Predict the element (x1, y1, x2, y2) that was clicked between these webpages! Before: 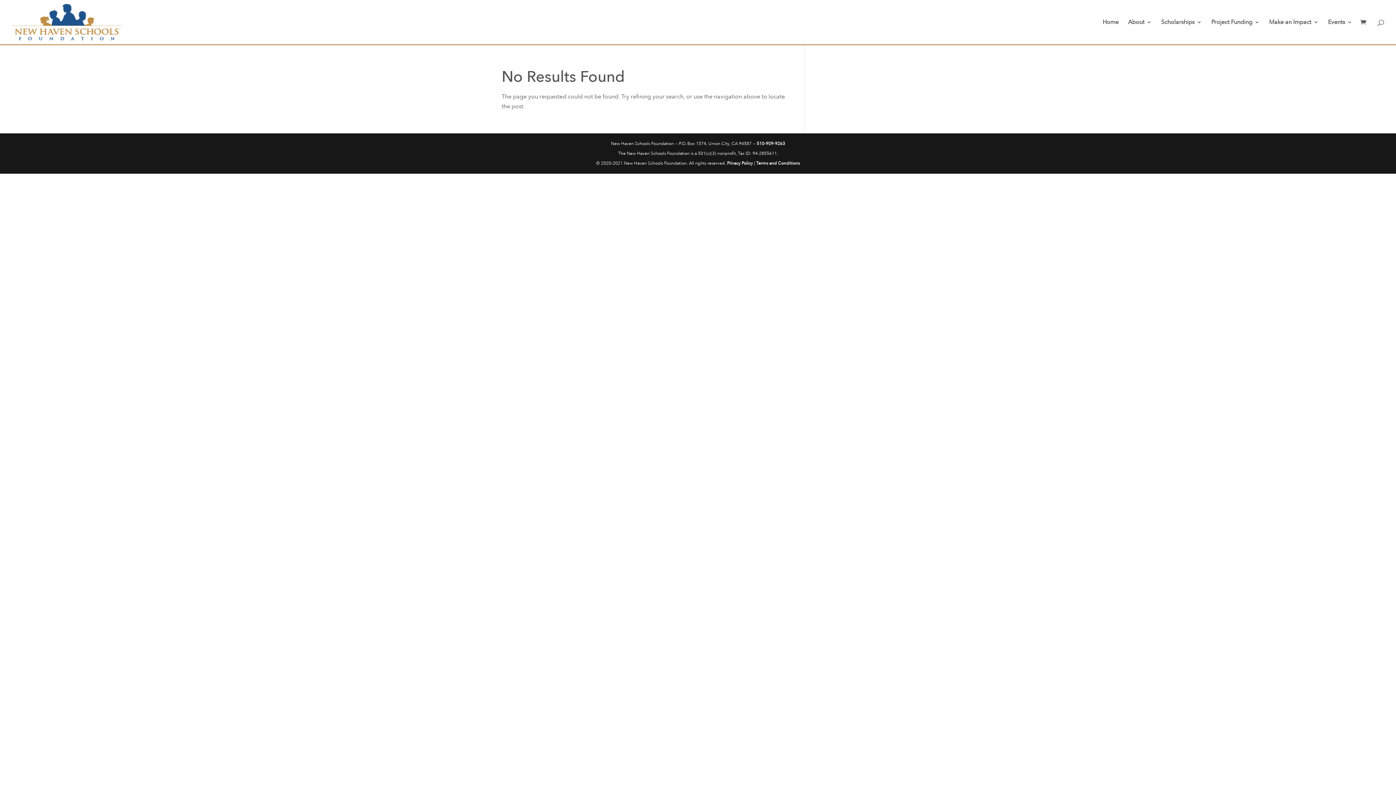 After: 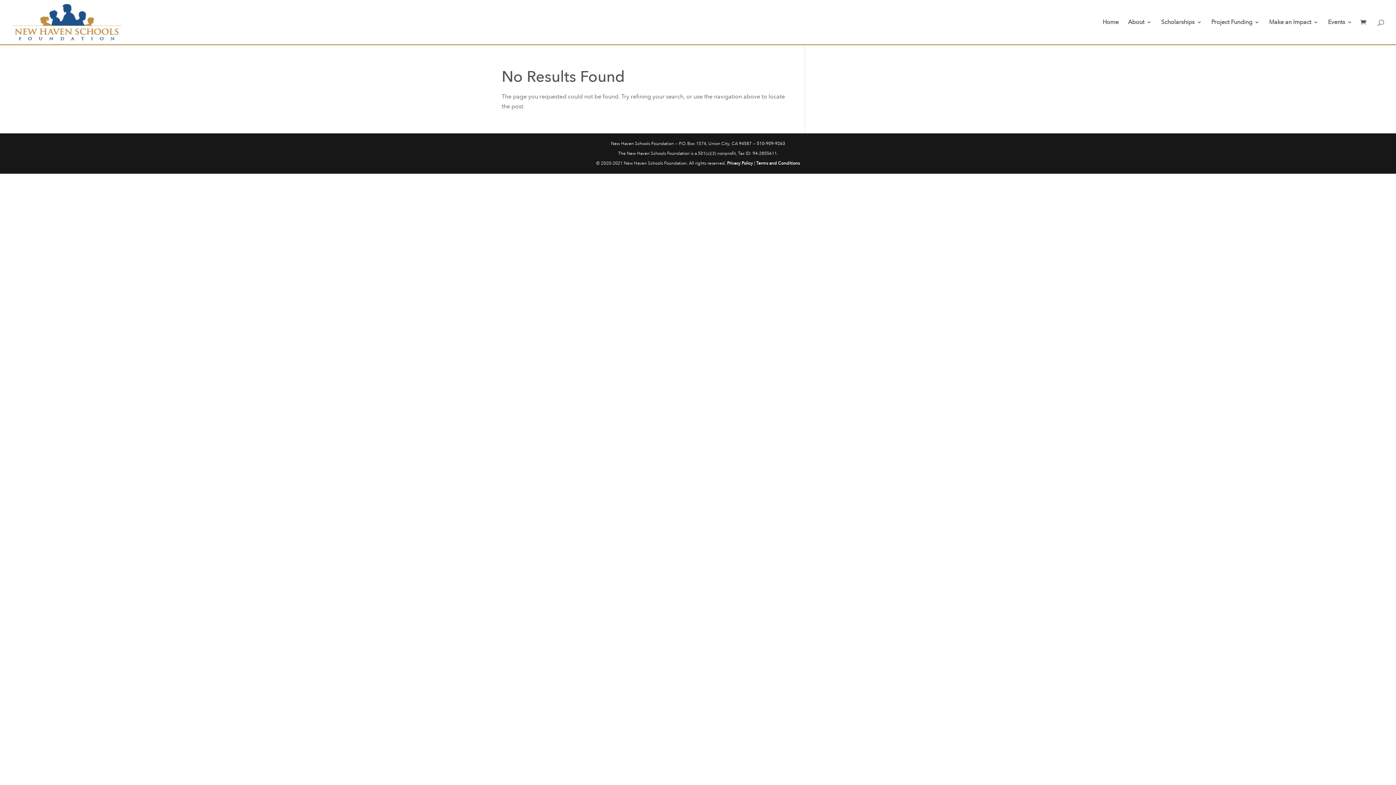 Action: bbox: (756, 140, 785, 146) label: 510-909-9263